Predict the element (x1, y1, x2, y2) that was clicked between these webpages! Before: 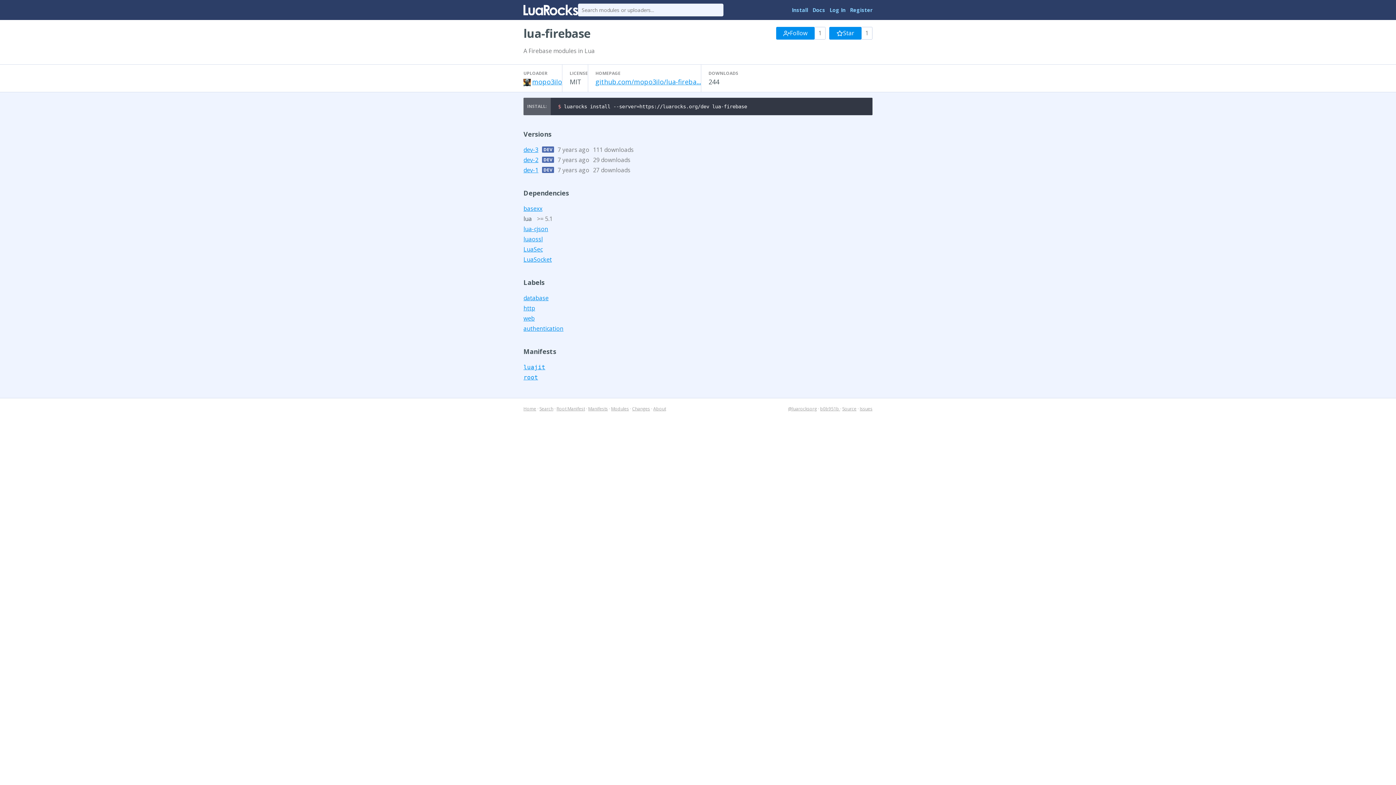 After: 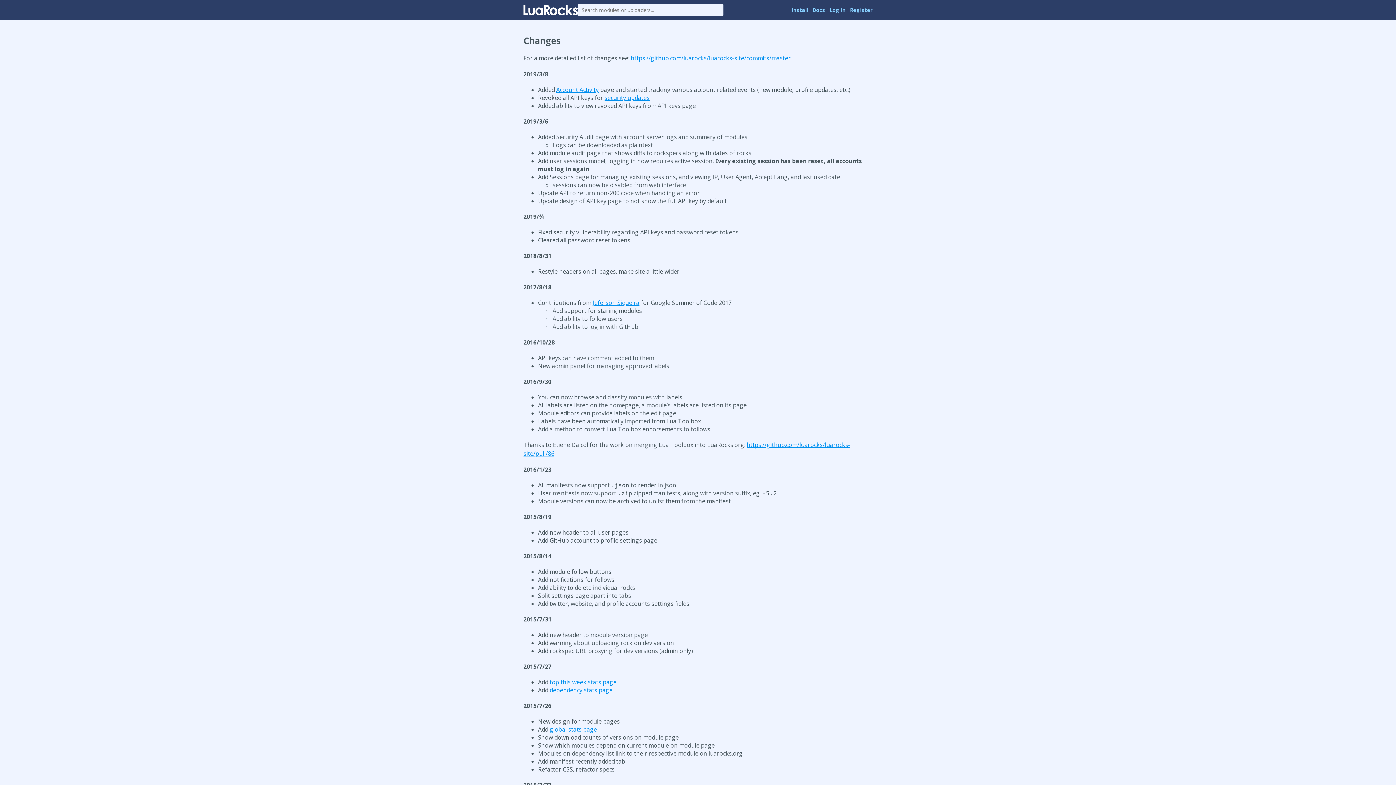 Action: label: Changes bbox: (632, 405, 650, 412)